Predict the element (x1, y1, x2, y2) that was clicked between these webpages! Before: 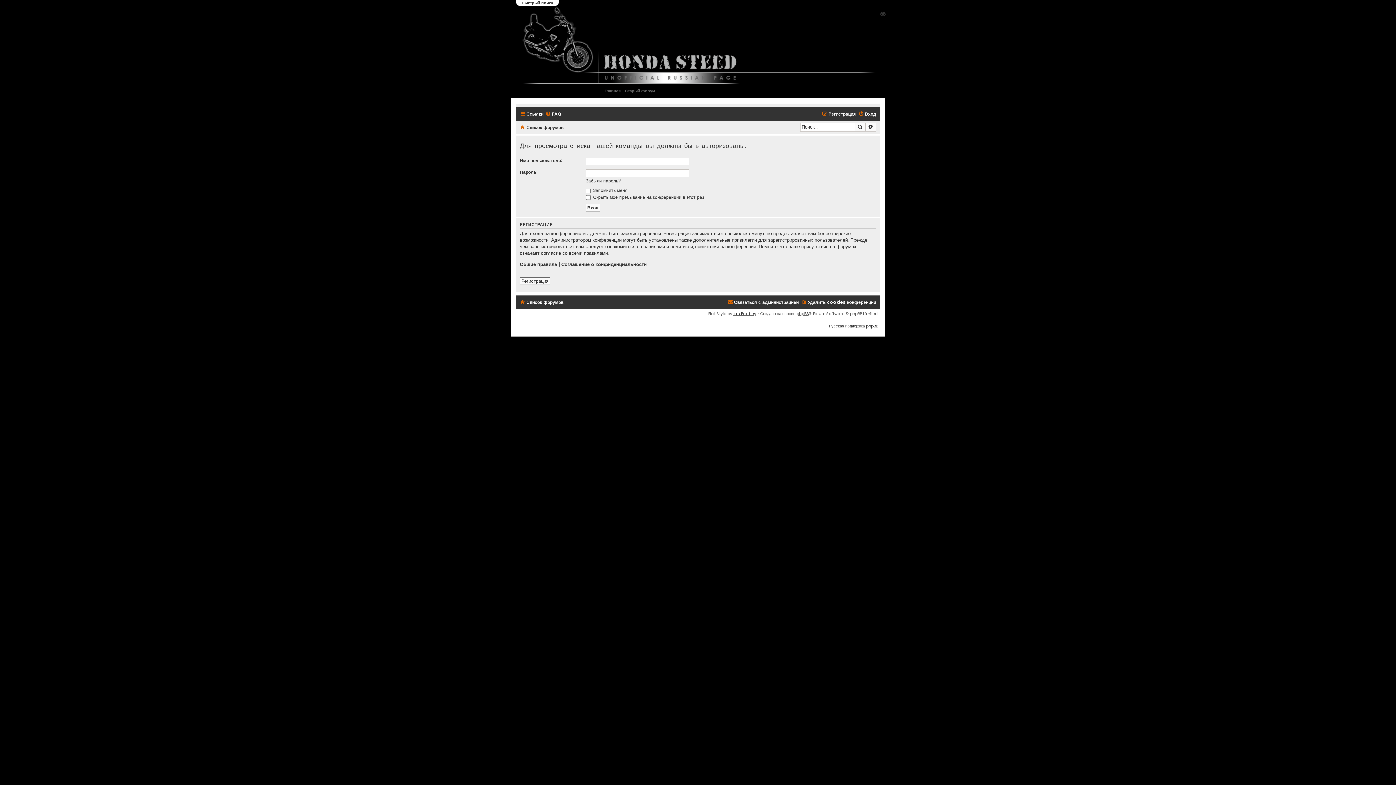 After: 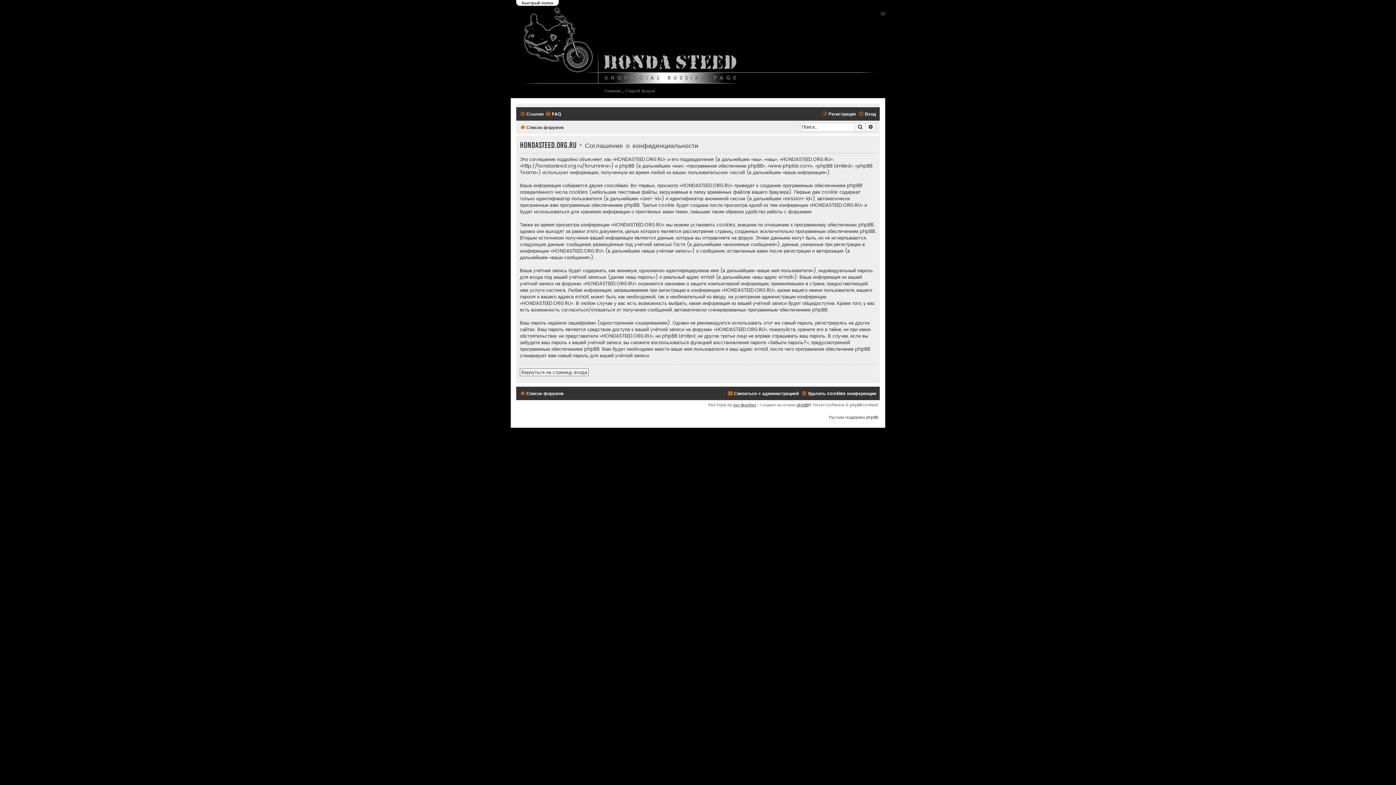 Action: label: Соглашение о конфиденциальности bbox: (561, 261, 646, 268)